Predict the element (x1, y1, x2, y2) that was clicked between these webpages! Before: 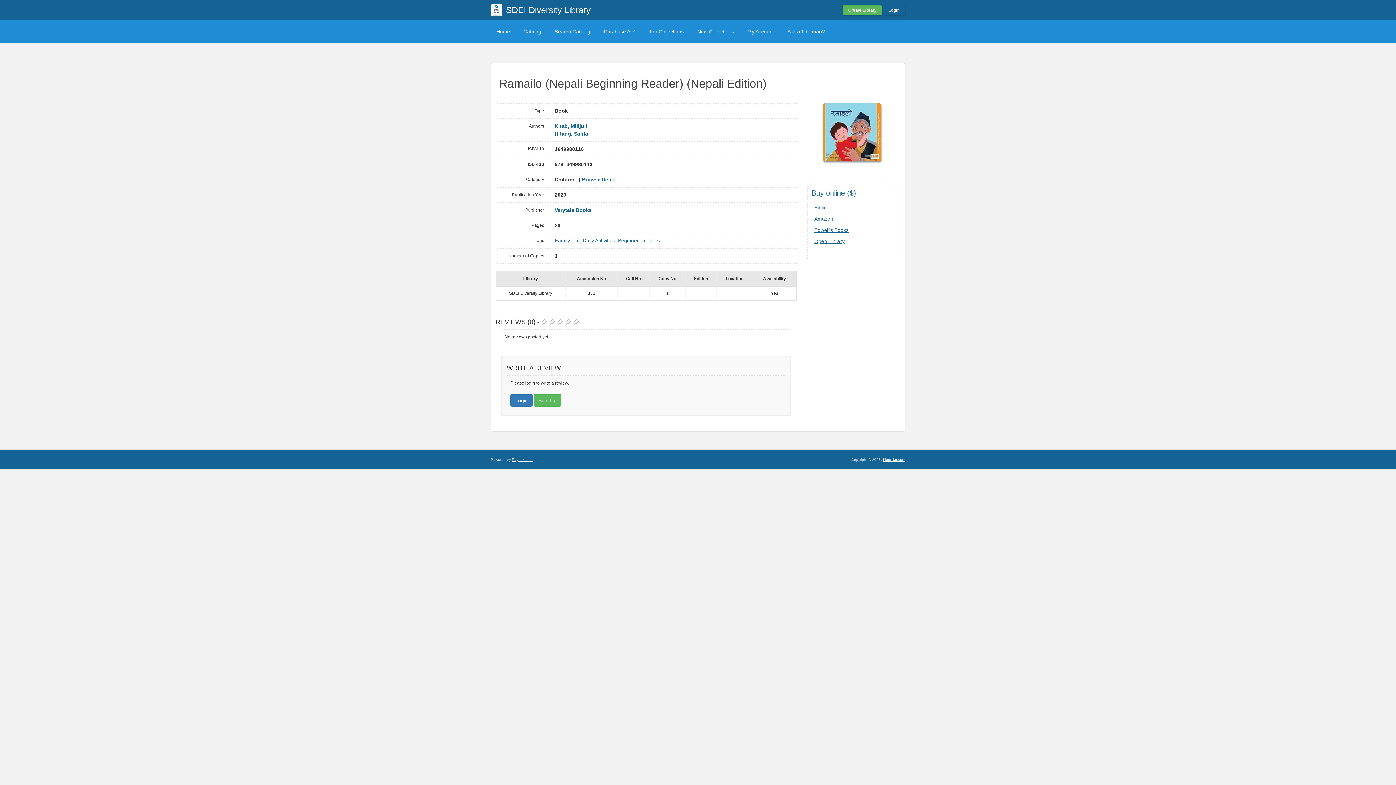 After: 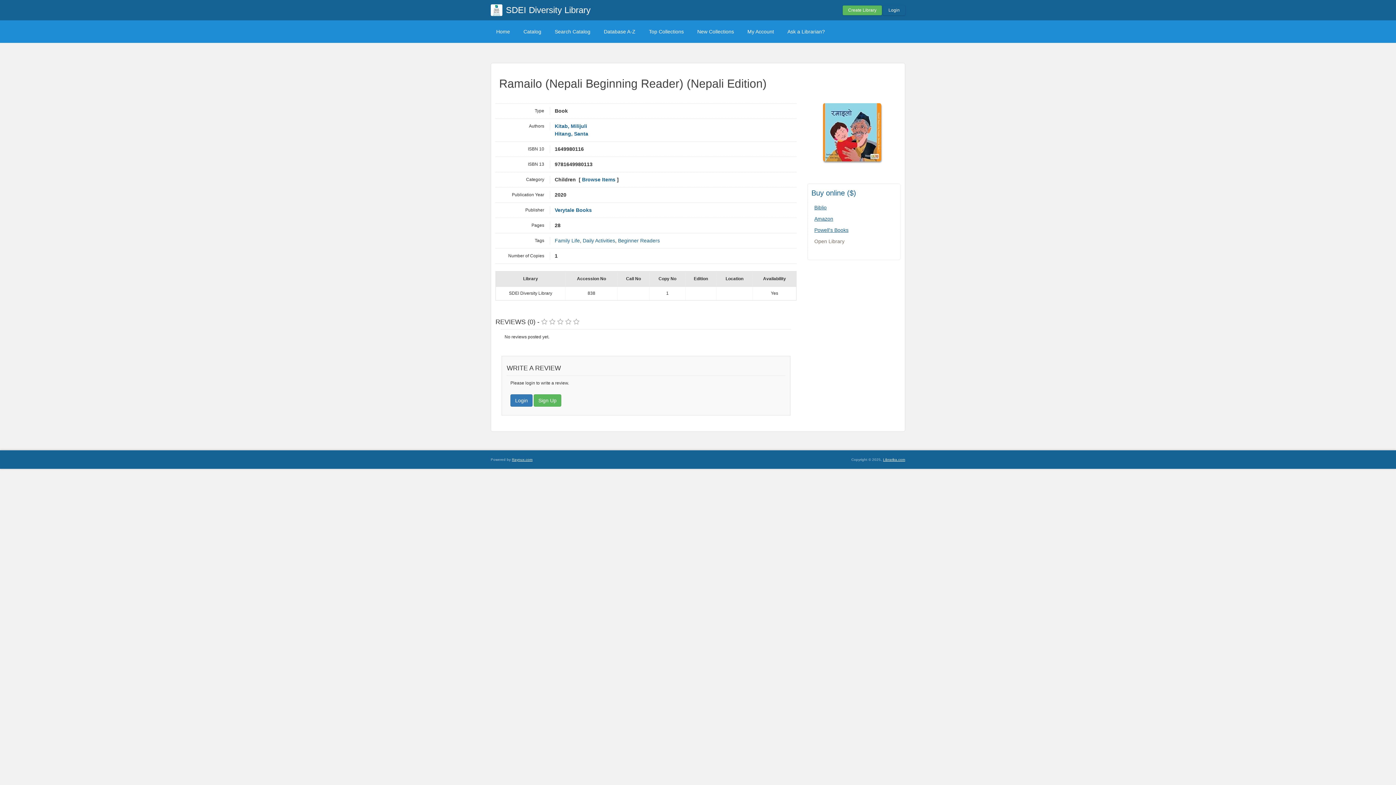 Action: bbox: (814, 238, 844, 244) label: Open Library